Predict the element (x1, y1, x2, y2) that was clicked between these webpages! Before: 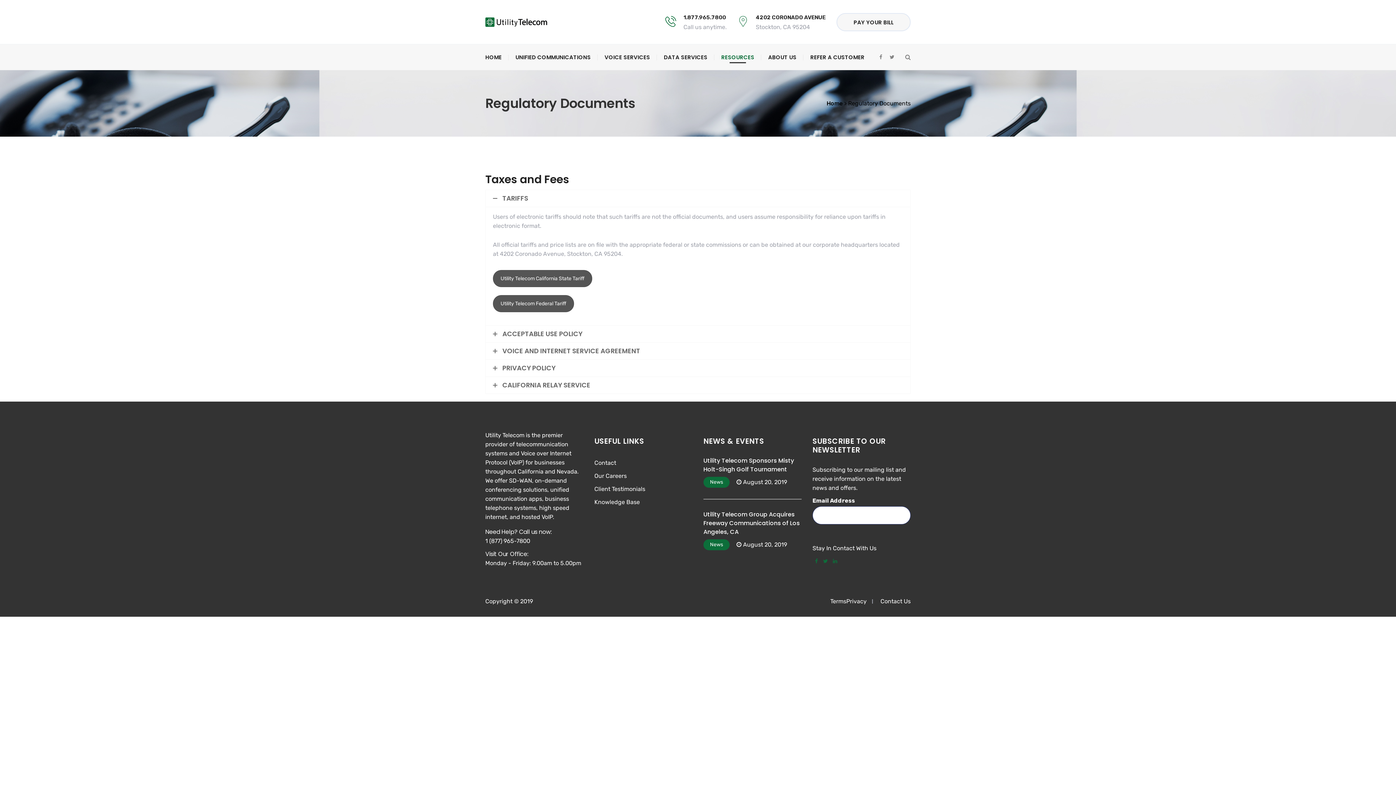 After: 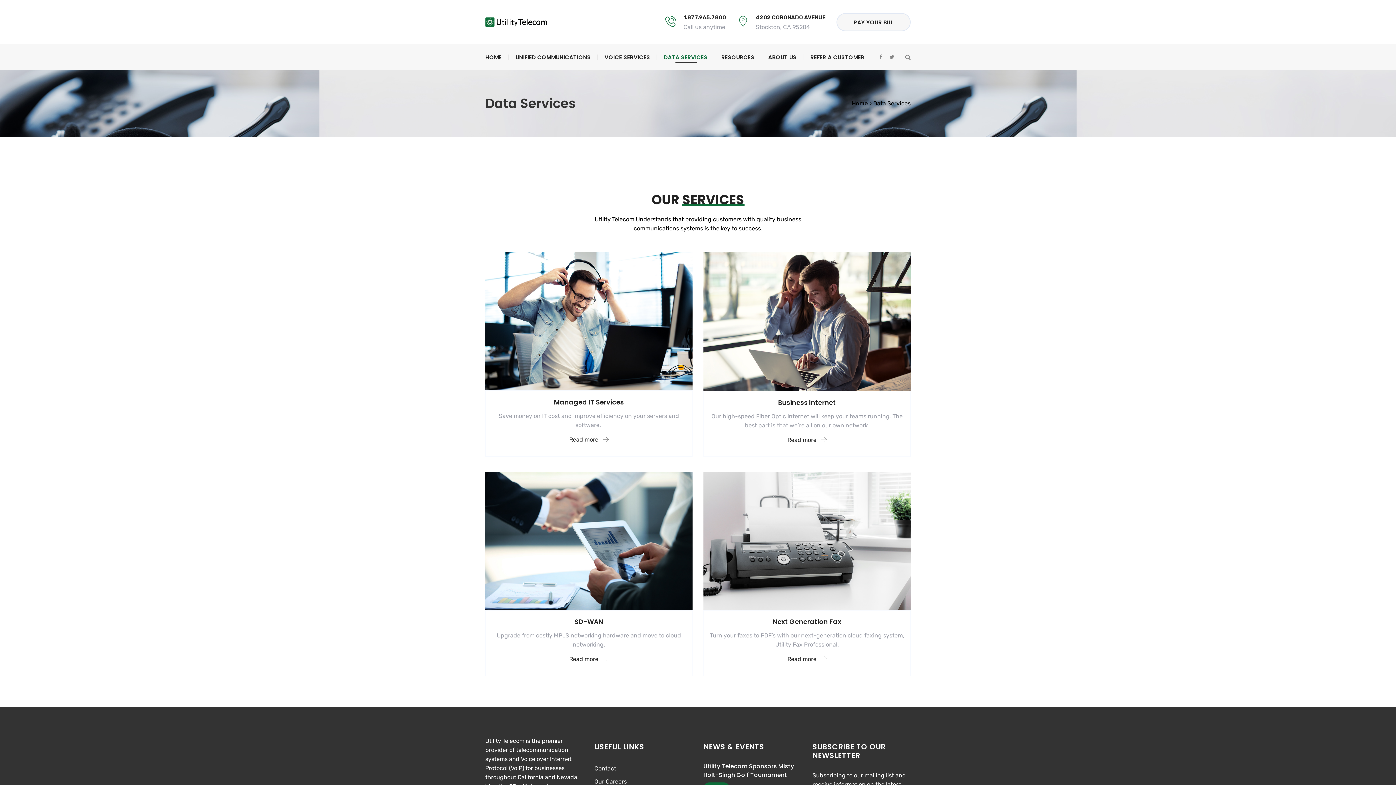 Action: bbox: (664, 53, 707, 61) label: DATA SERVICES